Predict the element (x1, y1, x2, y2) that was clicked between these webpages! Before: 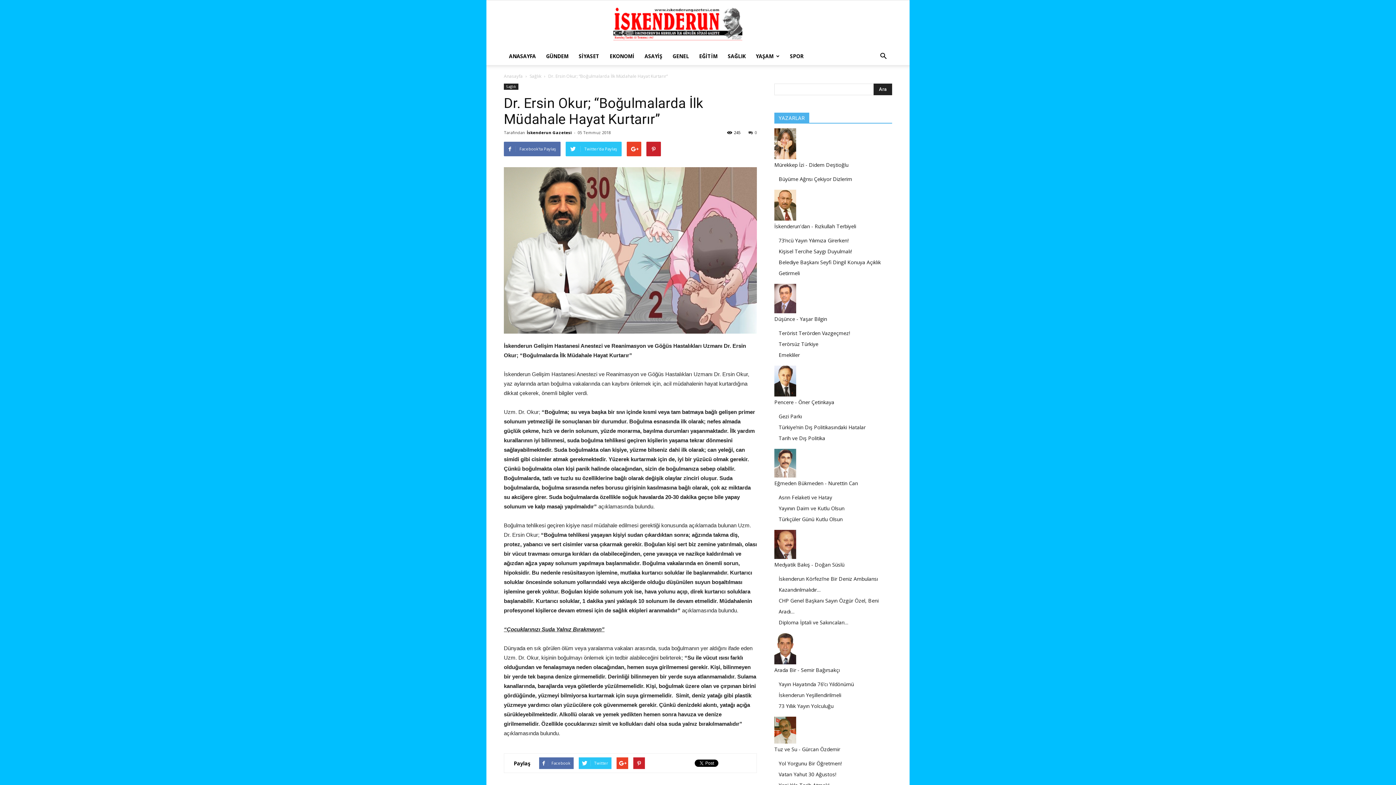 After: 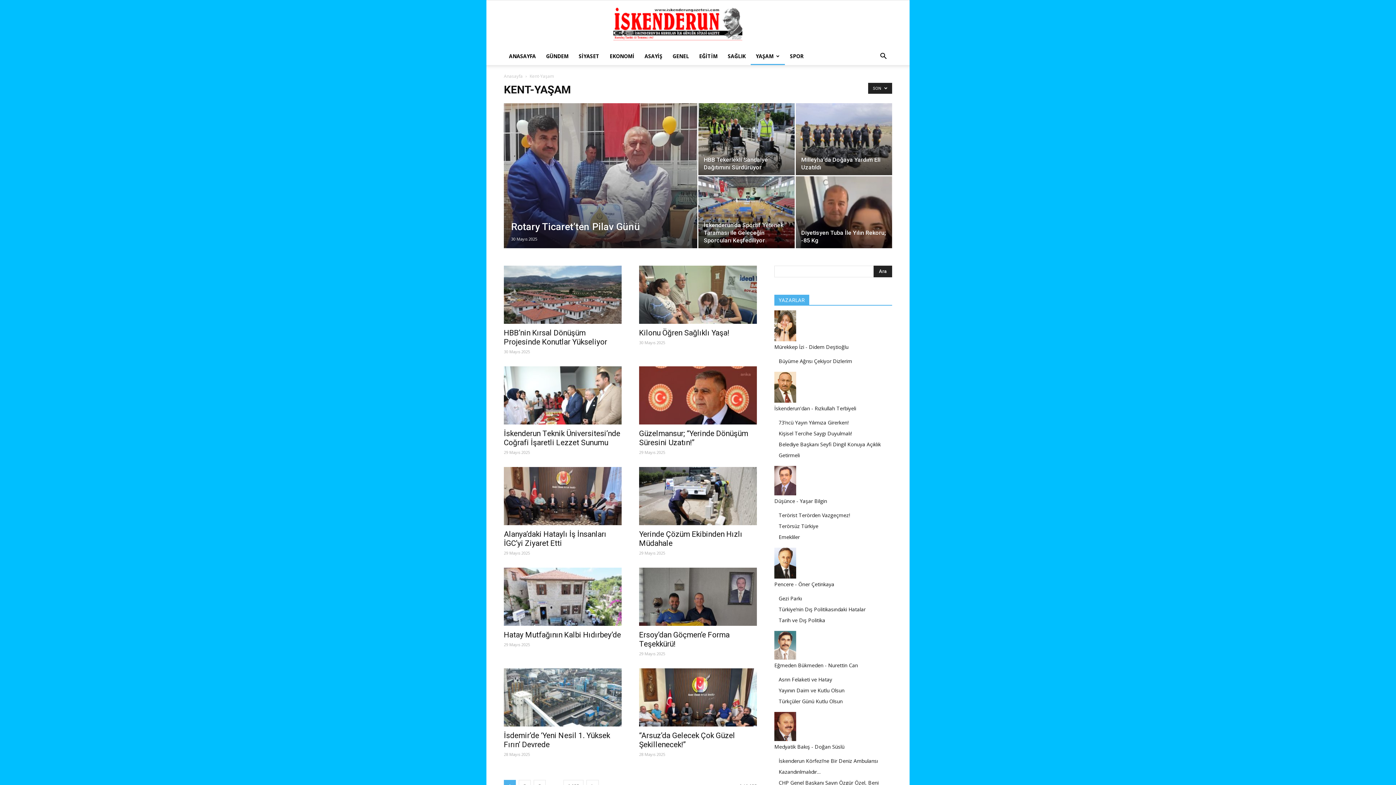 Action: label: YAŞAM bbox: (750, 47, 785, 65)